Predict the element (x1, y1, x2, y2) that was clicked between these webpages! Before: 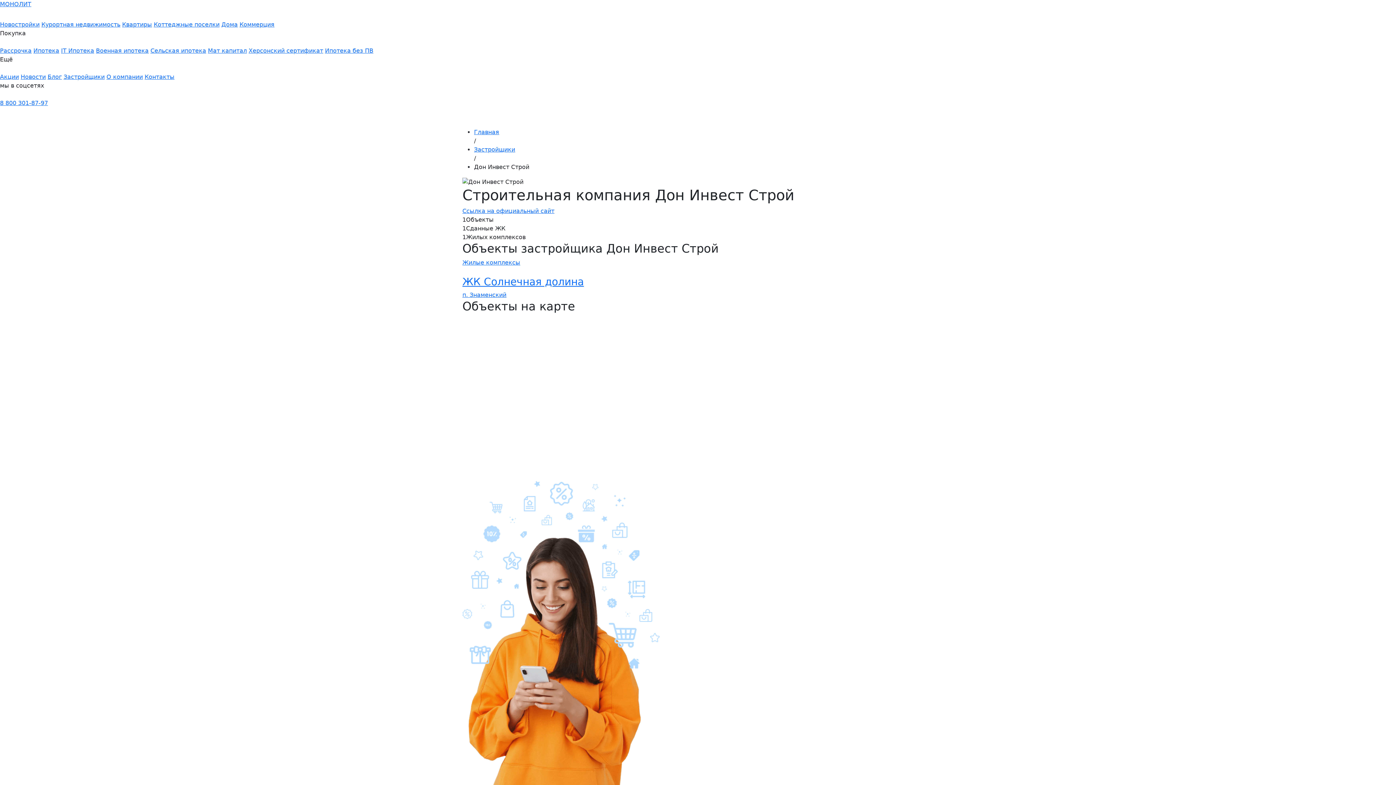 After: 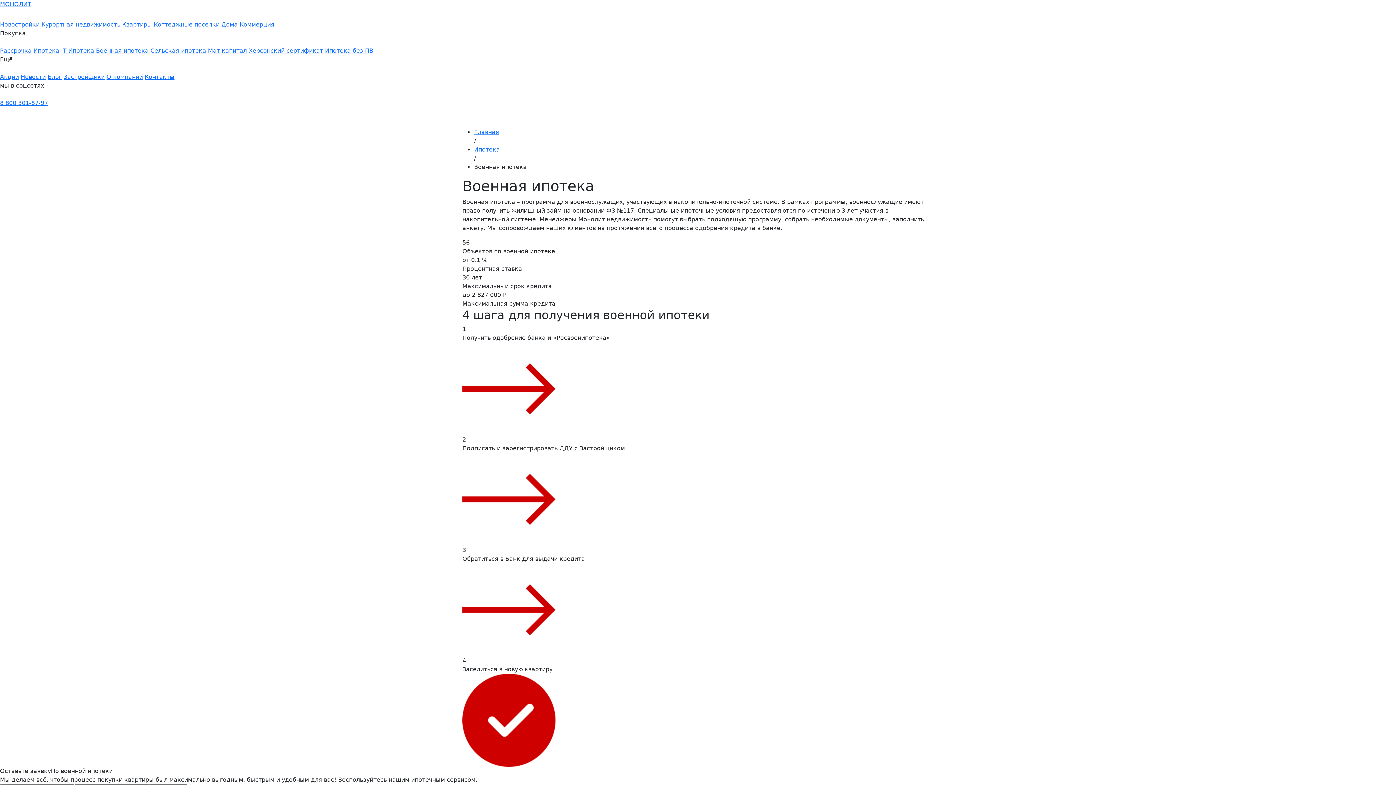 Action: label: Военная ипотека bbox: (96, 47, 148, 54)